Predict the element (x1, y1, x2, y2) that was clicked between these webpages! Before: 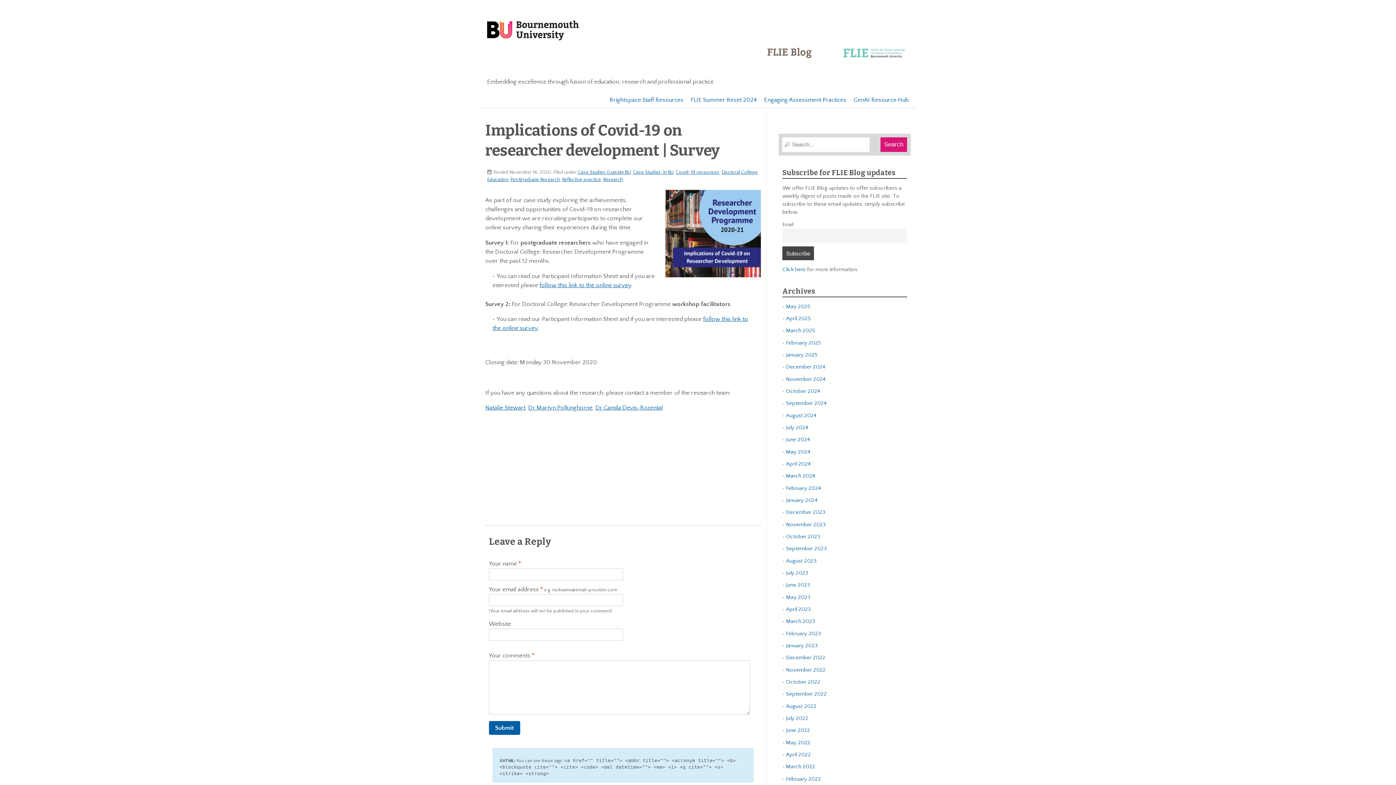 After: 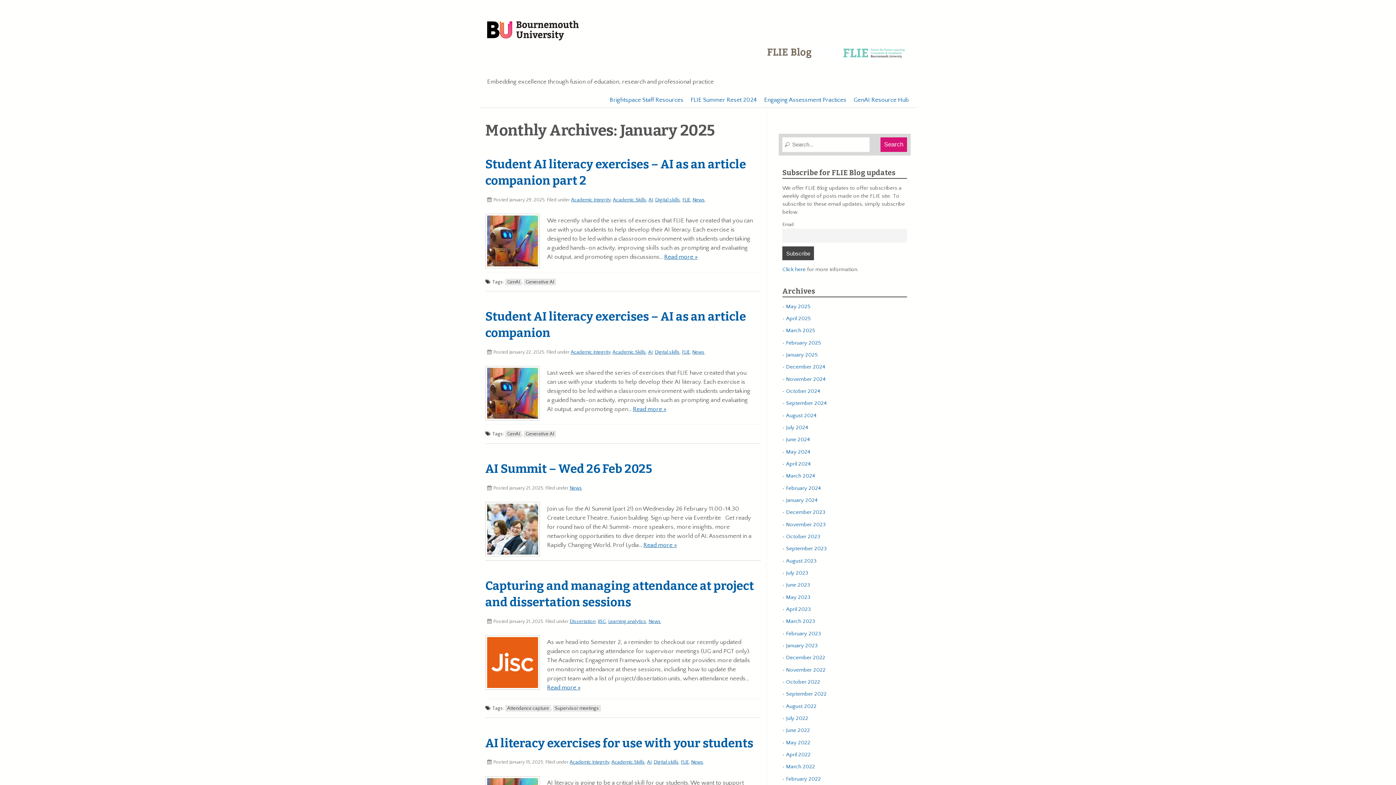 Action: label: January 2025 bbox: (786, 352, 817, 358)